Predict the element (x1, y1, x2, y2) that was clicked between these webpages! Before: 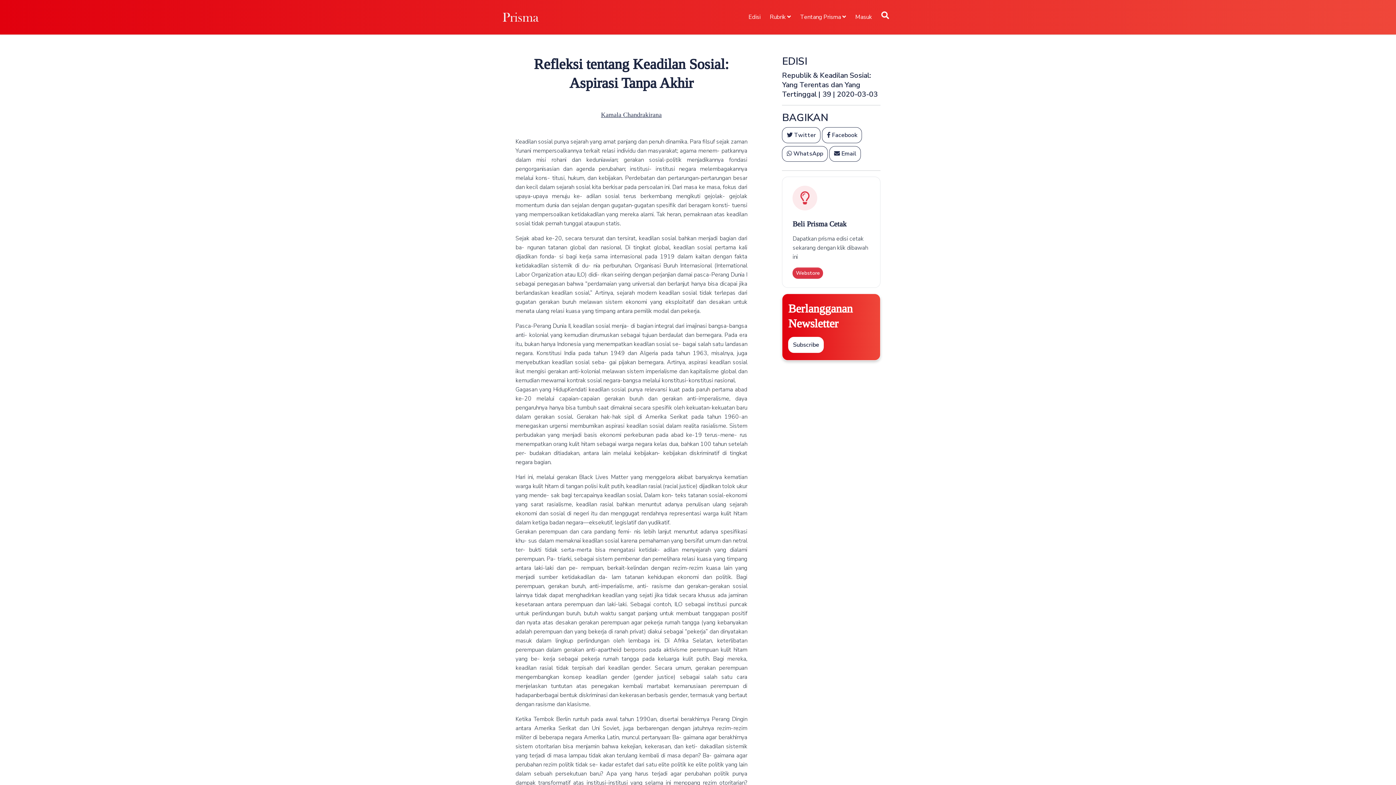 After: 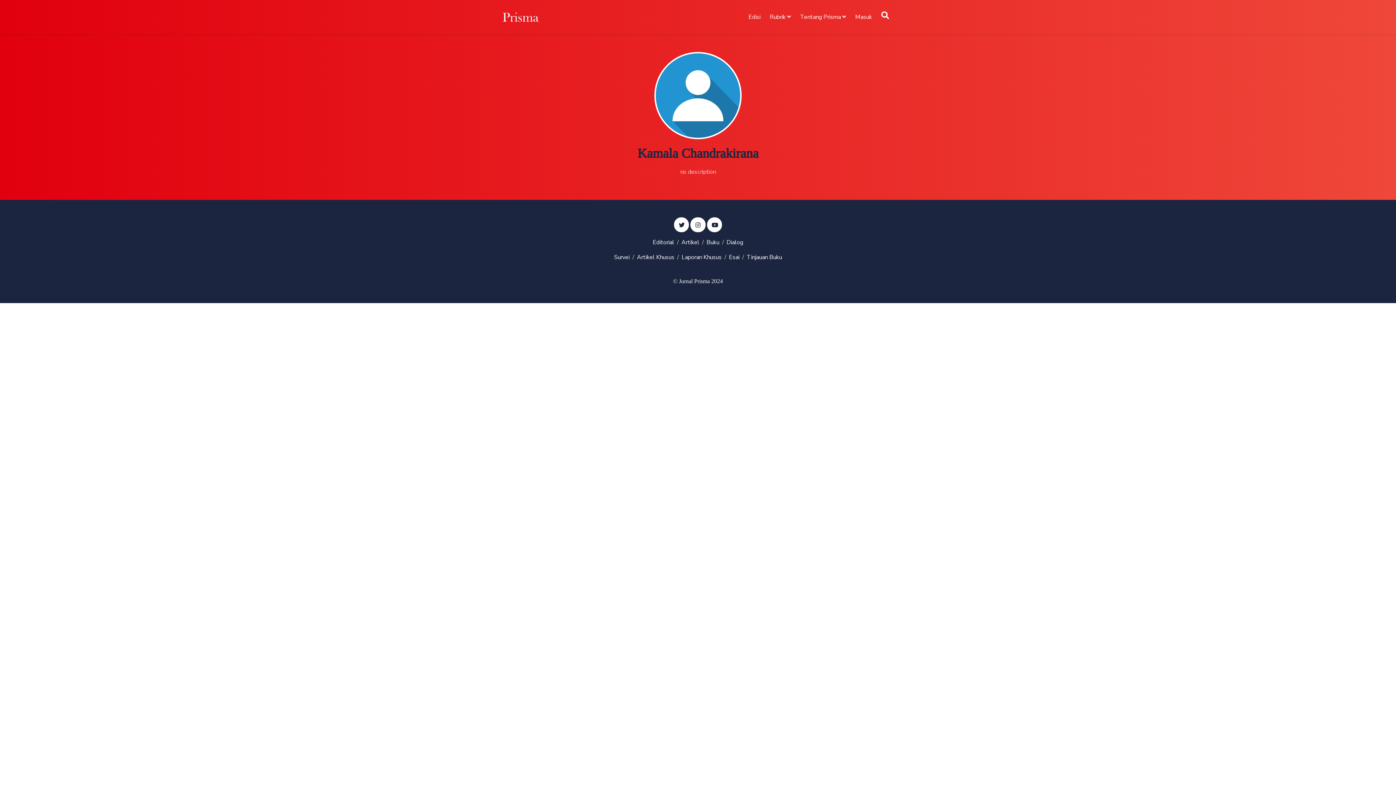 Action: label: Kamala Chandrakirana bbox: (601, 111, 661, 119)